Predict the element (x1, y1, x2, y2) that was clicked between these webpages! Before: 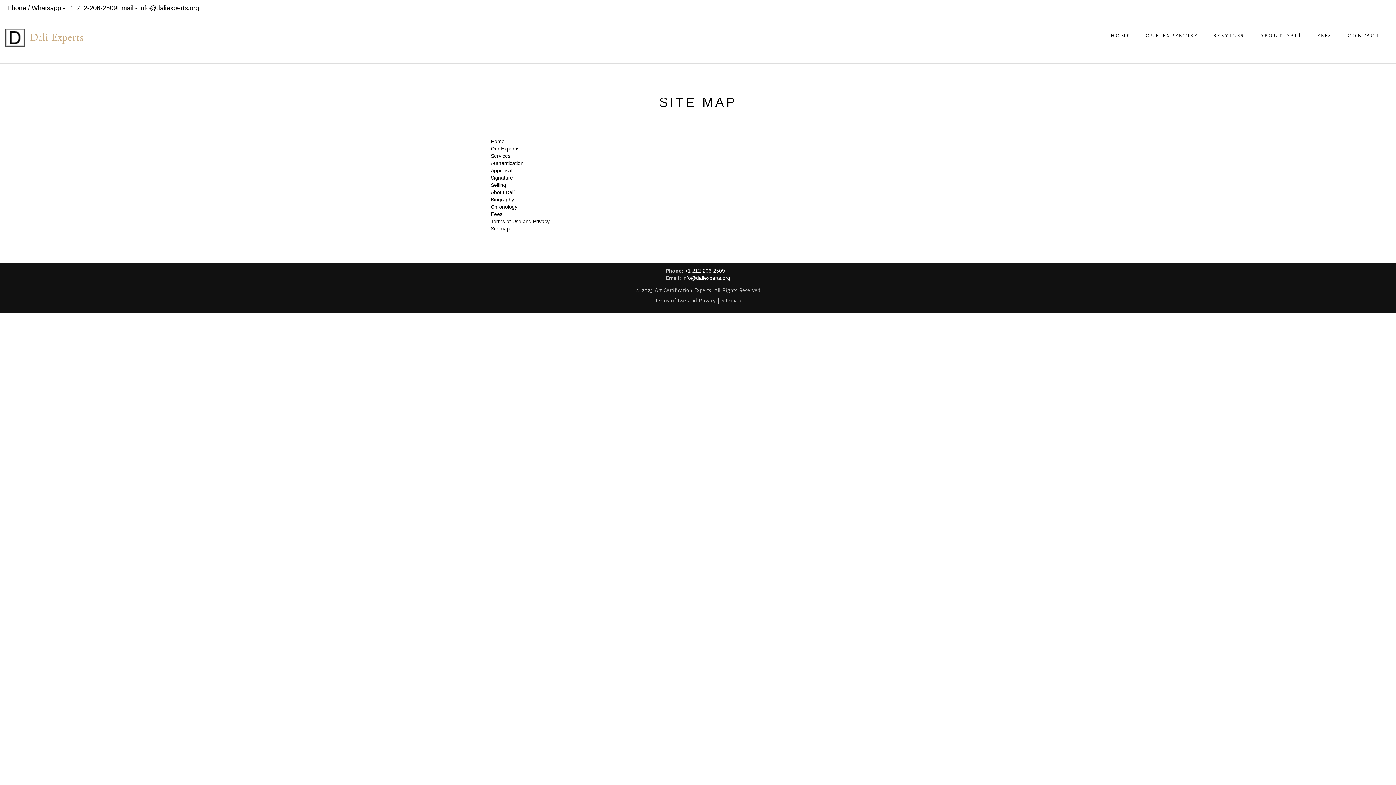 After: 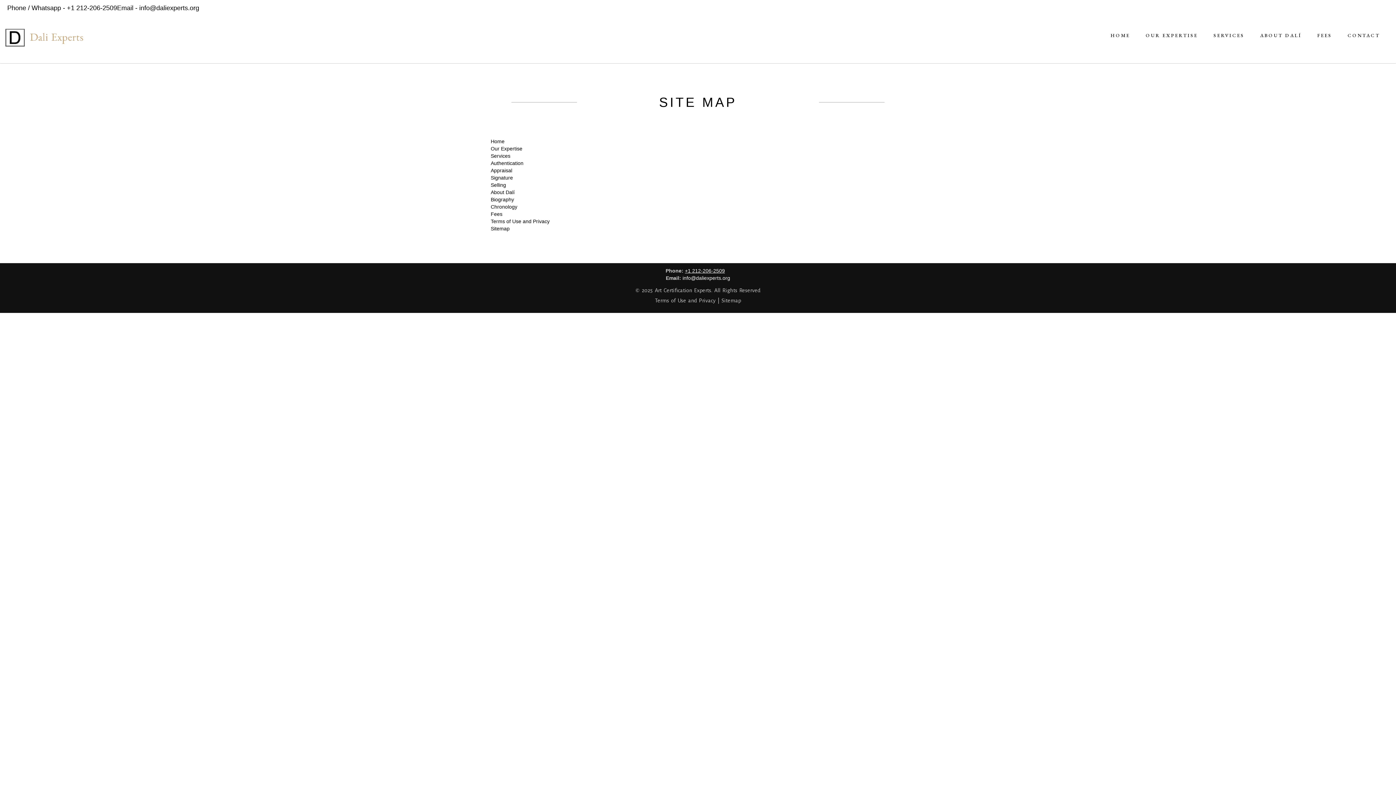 Action: label: +1 212-206-2509 bbox: (685, 268, 730, 273)